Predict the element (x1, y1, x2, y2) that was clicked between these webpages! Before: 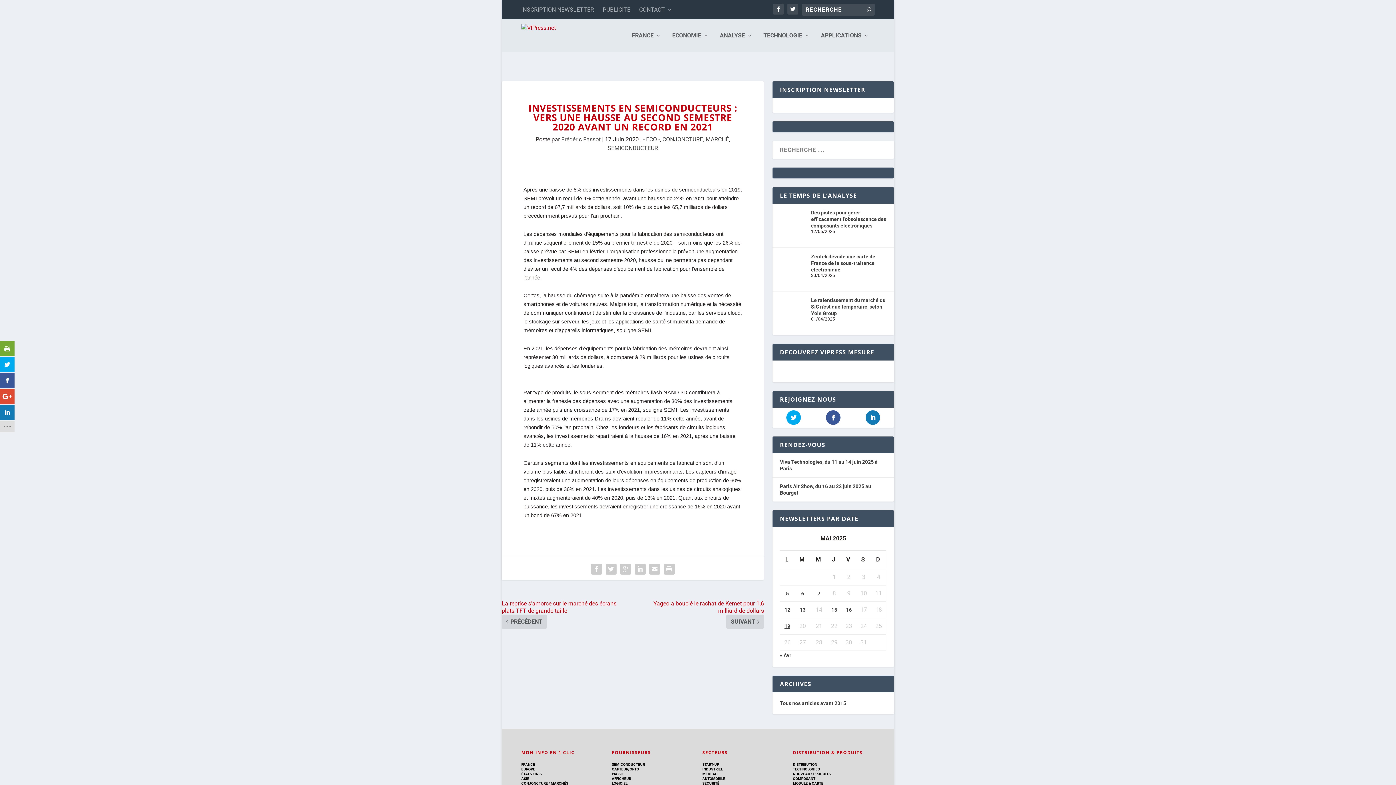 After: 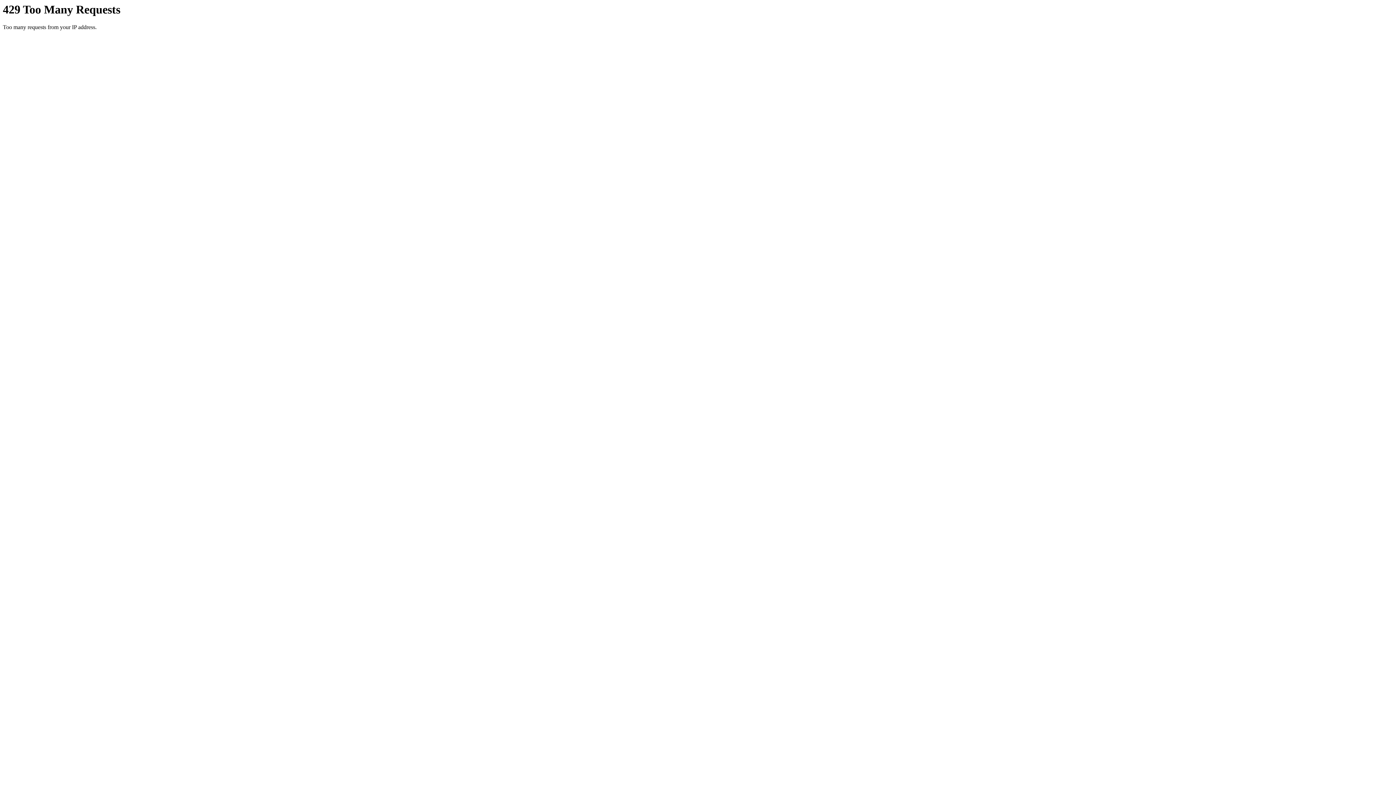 Action: bbox: (720, 32, 752, 52) label: ANALYSE